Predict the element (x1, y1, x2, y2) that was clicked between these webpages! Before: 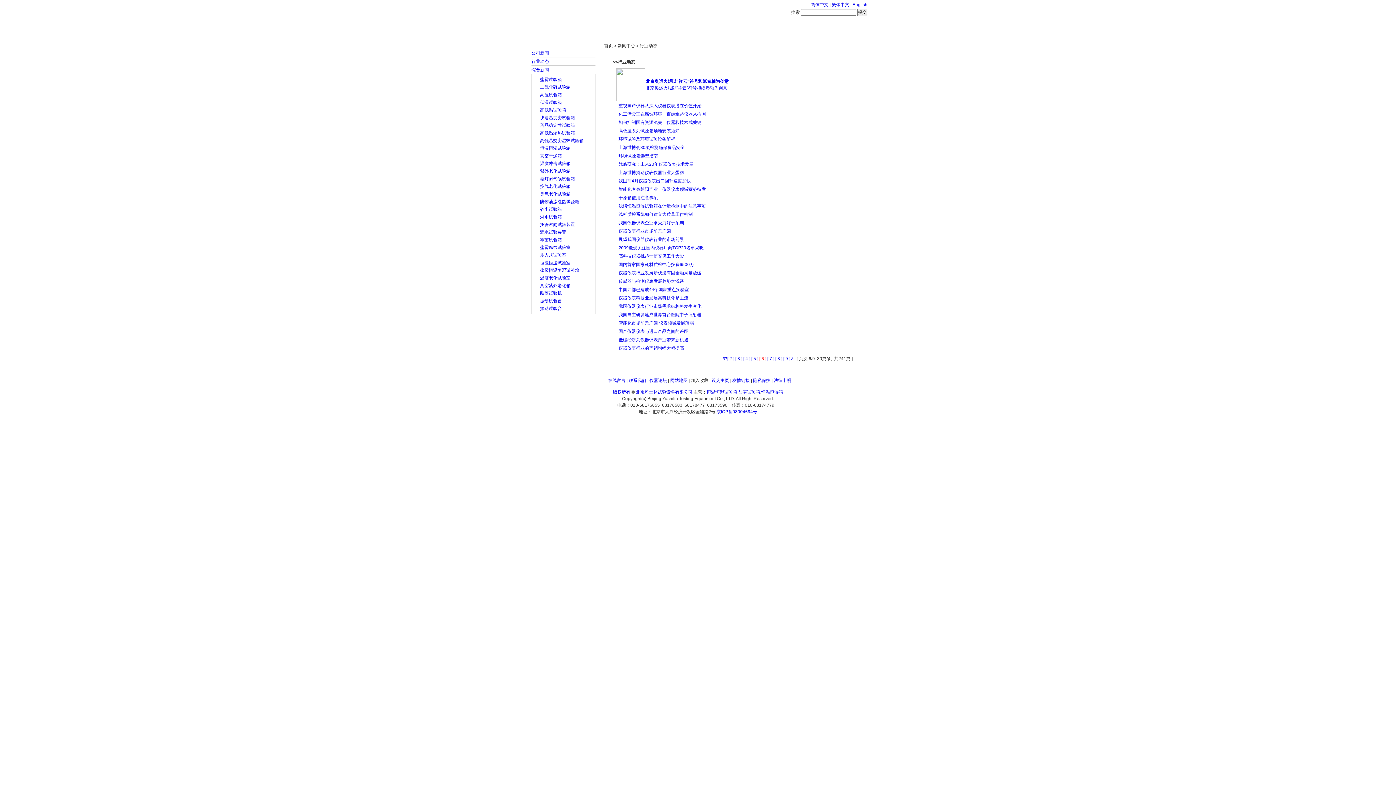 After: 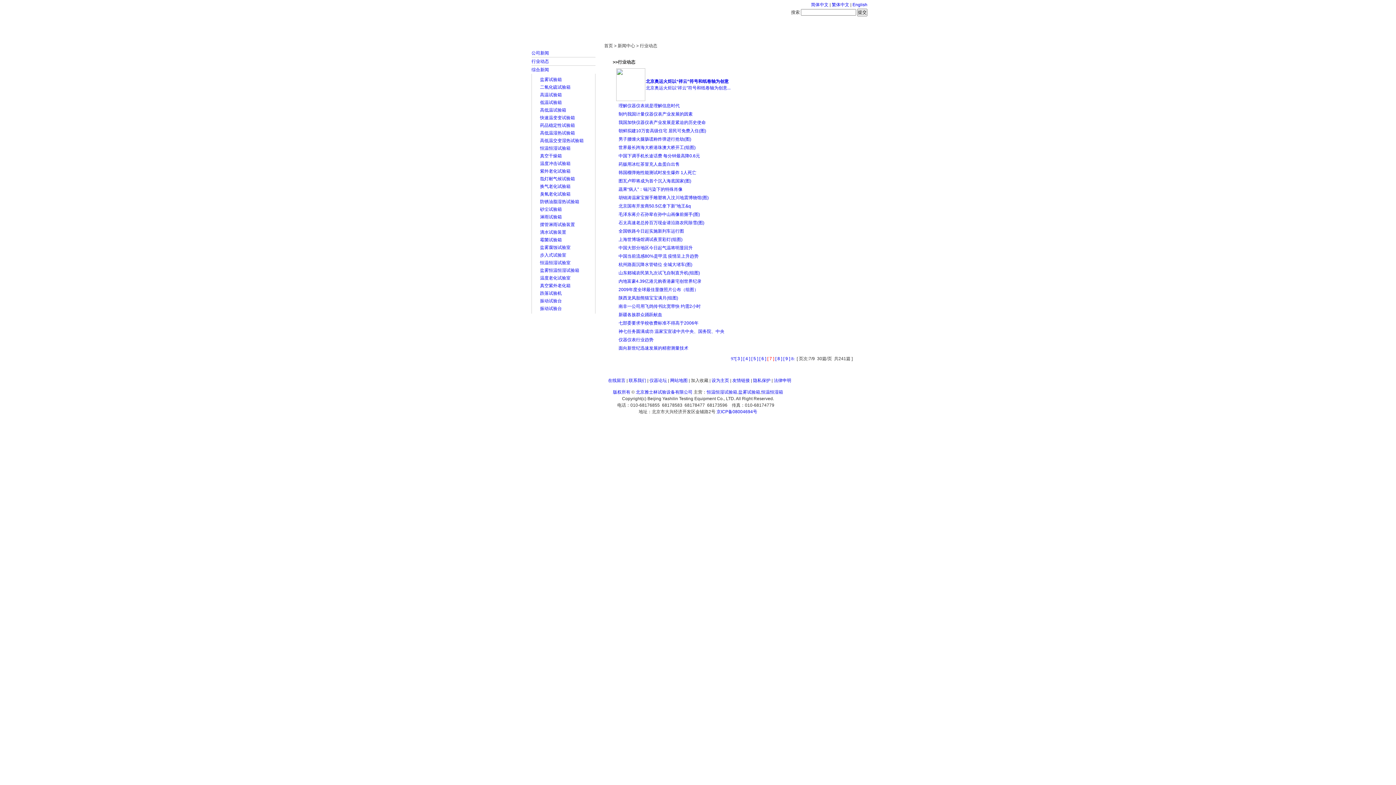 Action: bbox: (791, 356, 793, 361) label: 8